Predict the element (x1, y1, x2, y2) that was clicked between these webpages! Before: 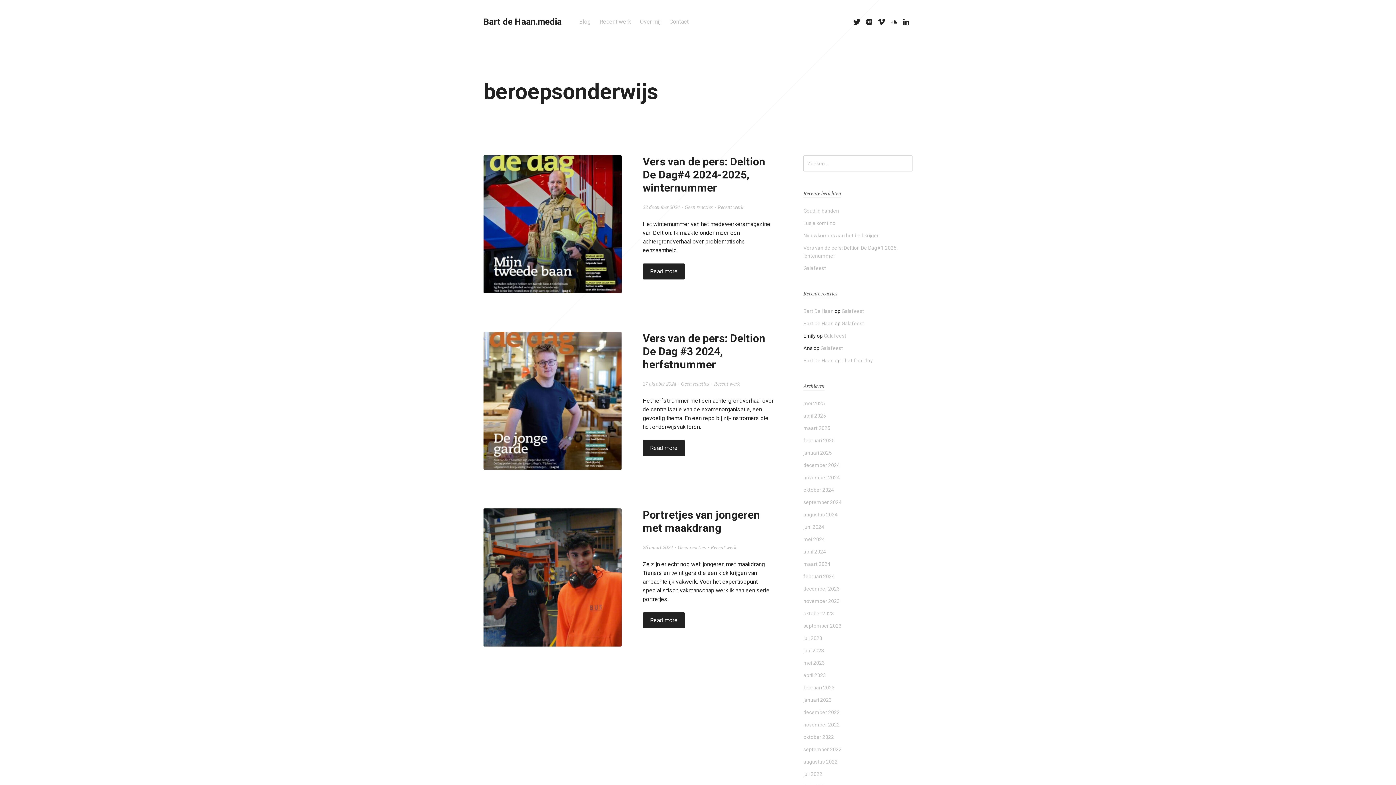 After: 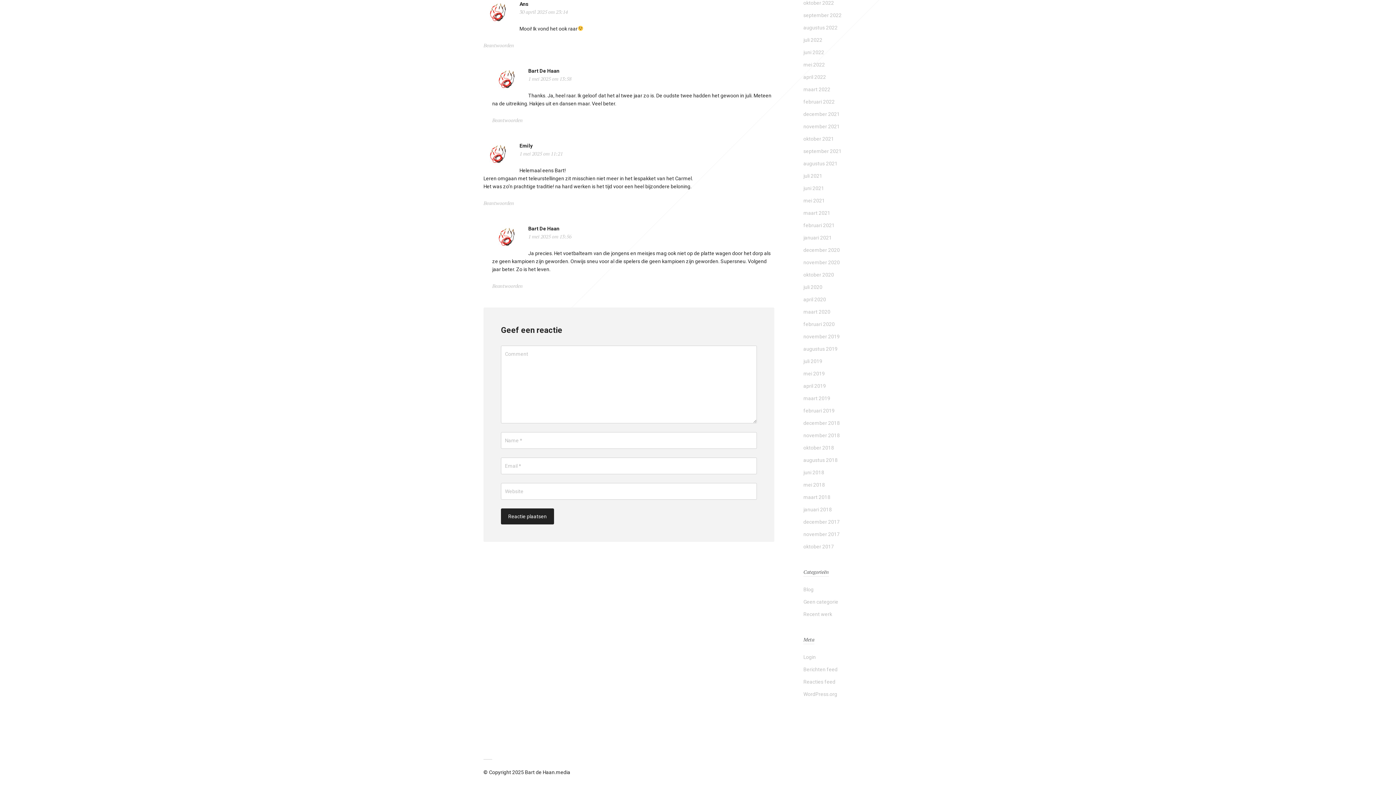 Action: bbox: (820, 345, 843, 351) label: Galafeest